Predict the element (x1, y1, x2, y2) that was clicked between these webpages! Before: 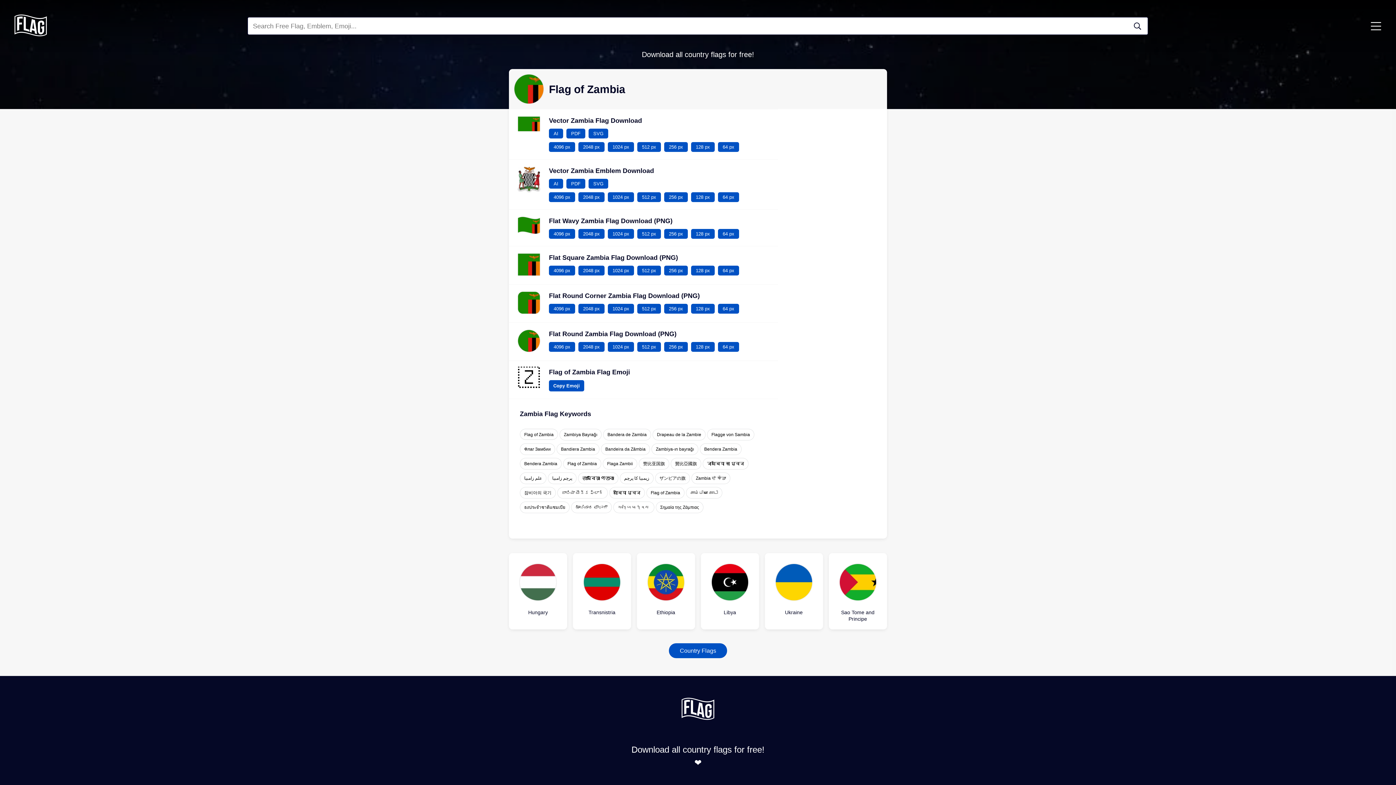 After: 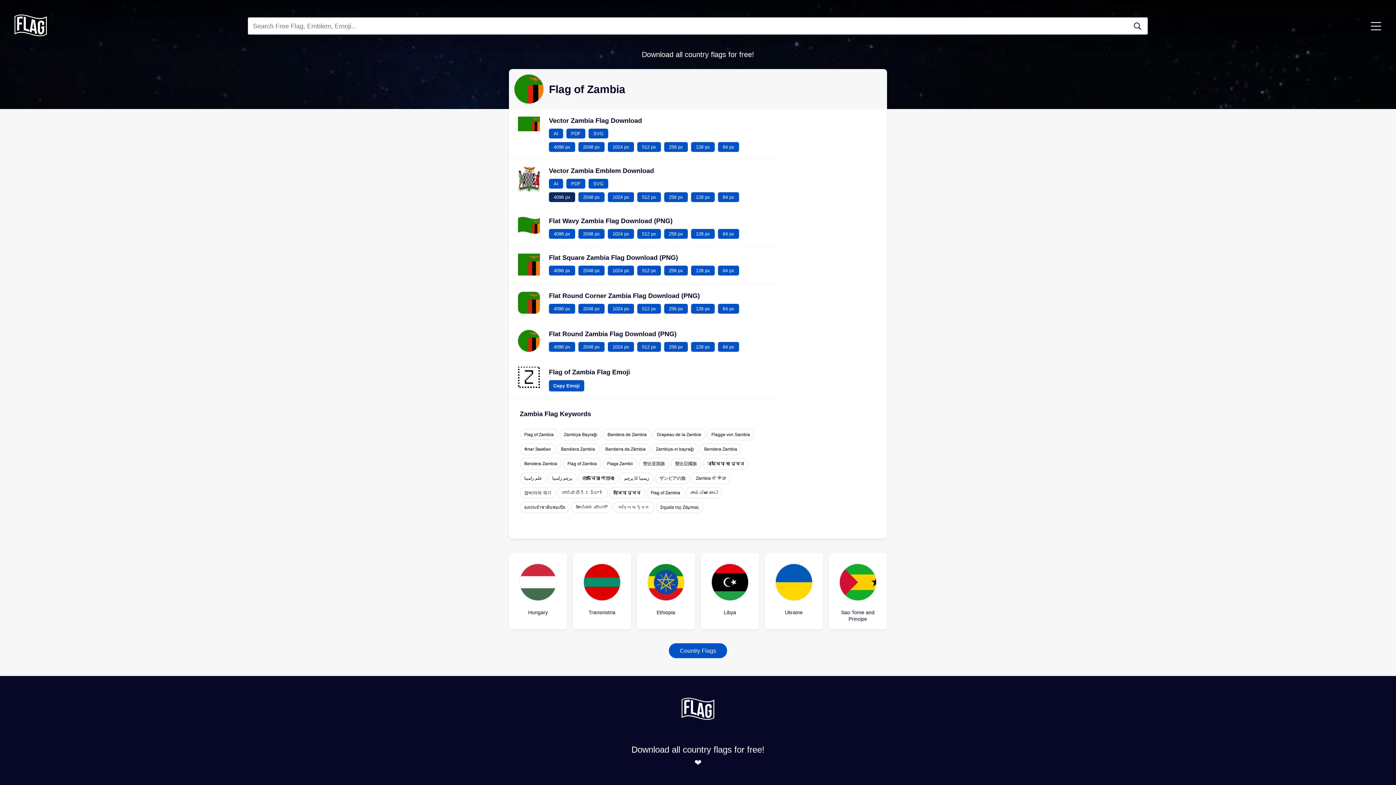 Action: bbox: (549, 192, 575, 202) label: 4096 px